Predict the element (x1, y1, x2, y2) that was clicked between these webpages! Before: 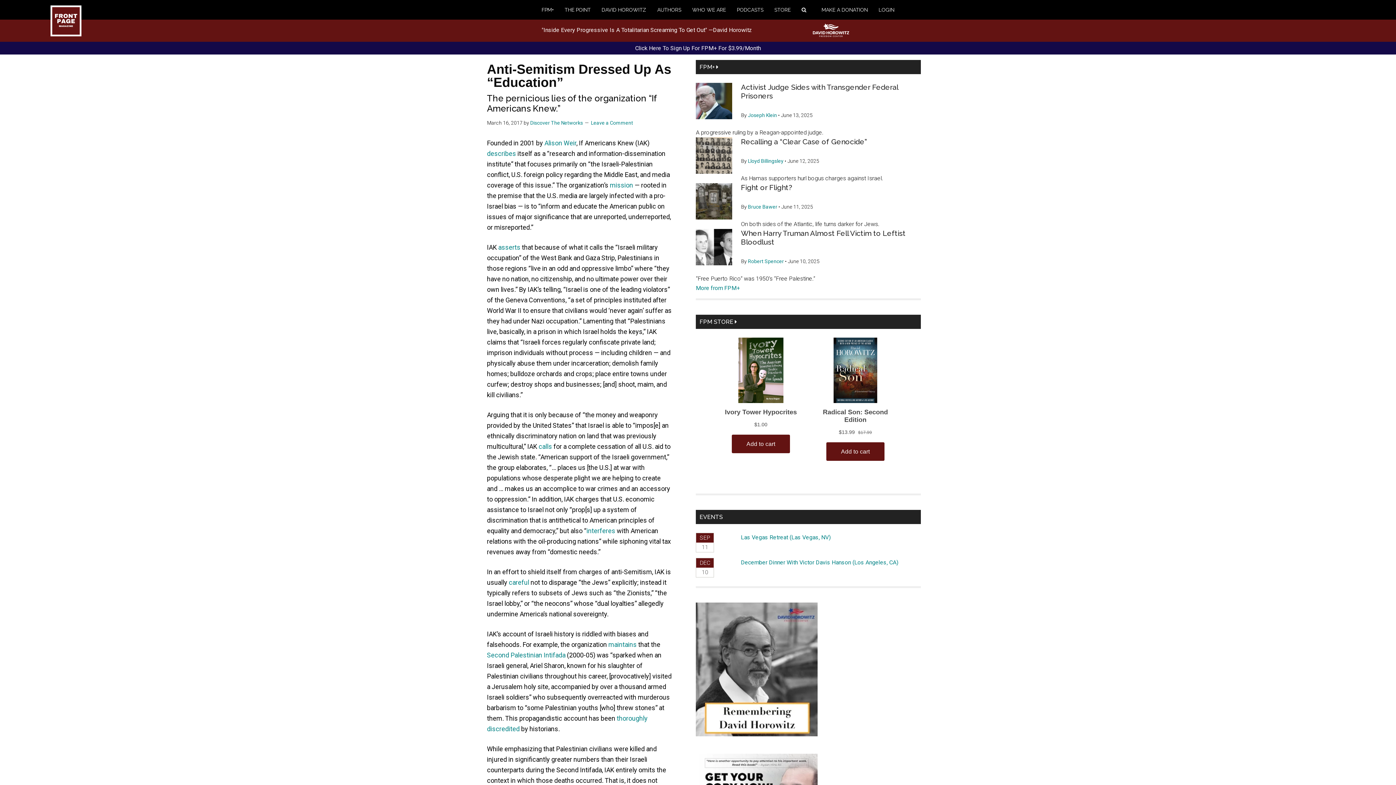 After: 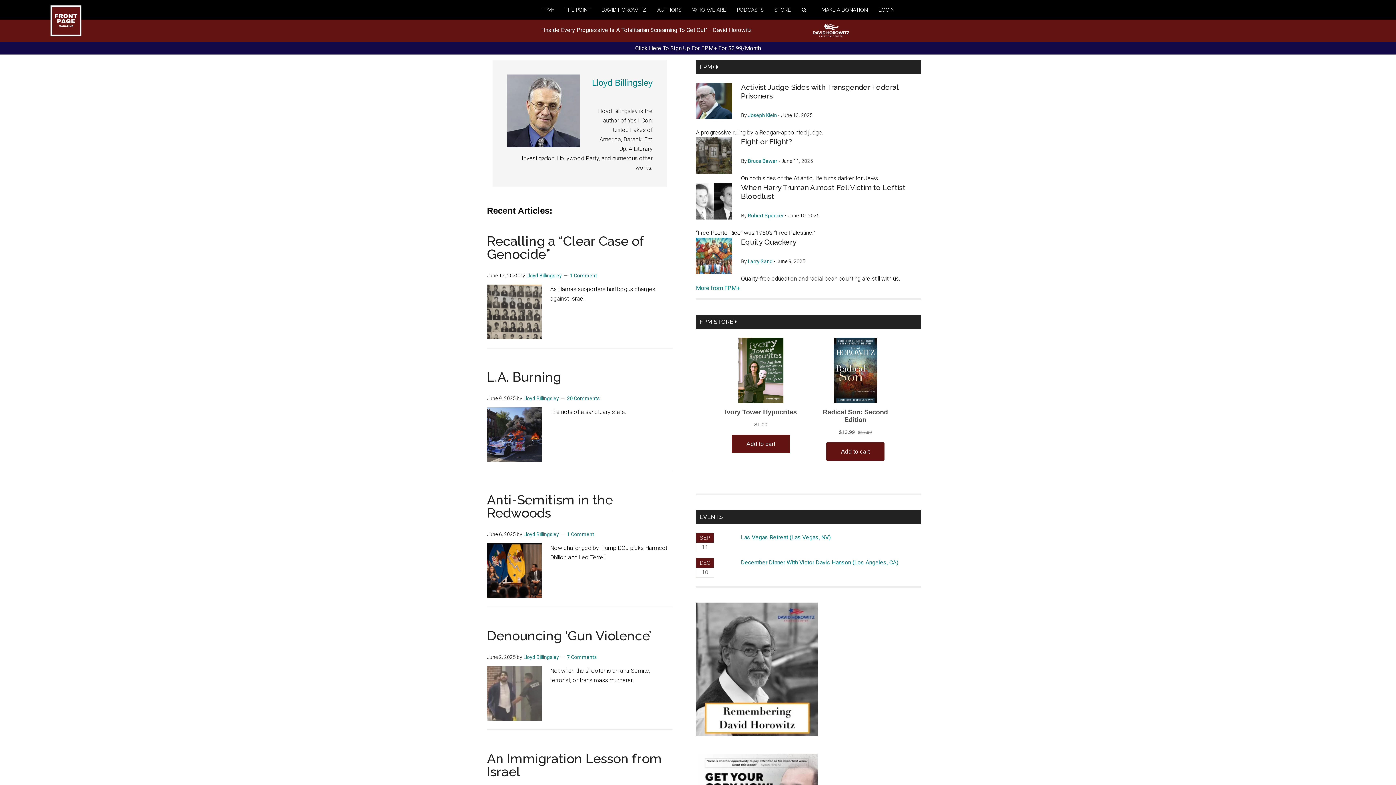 Action: label: Lloyd Billingsley bbox: (748, 158, 783, 164)